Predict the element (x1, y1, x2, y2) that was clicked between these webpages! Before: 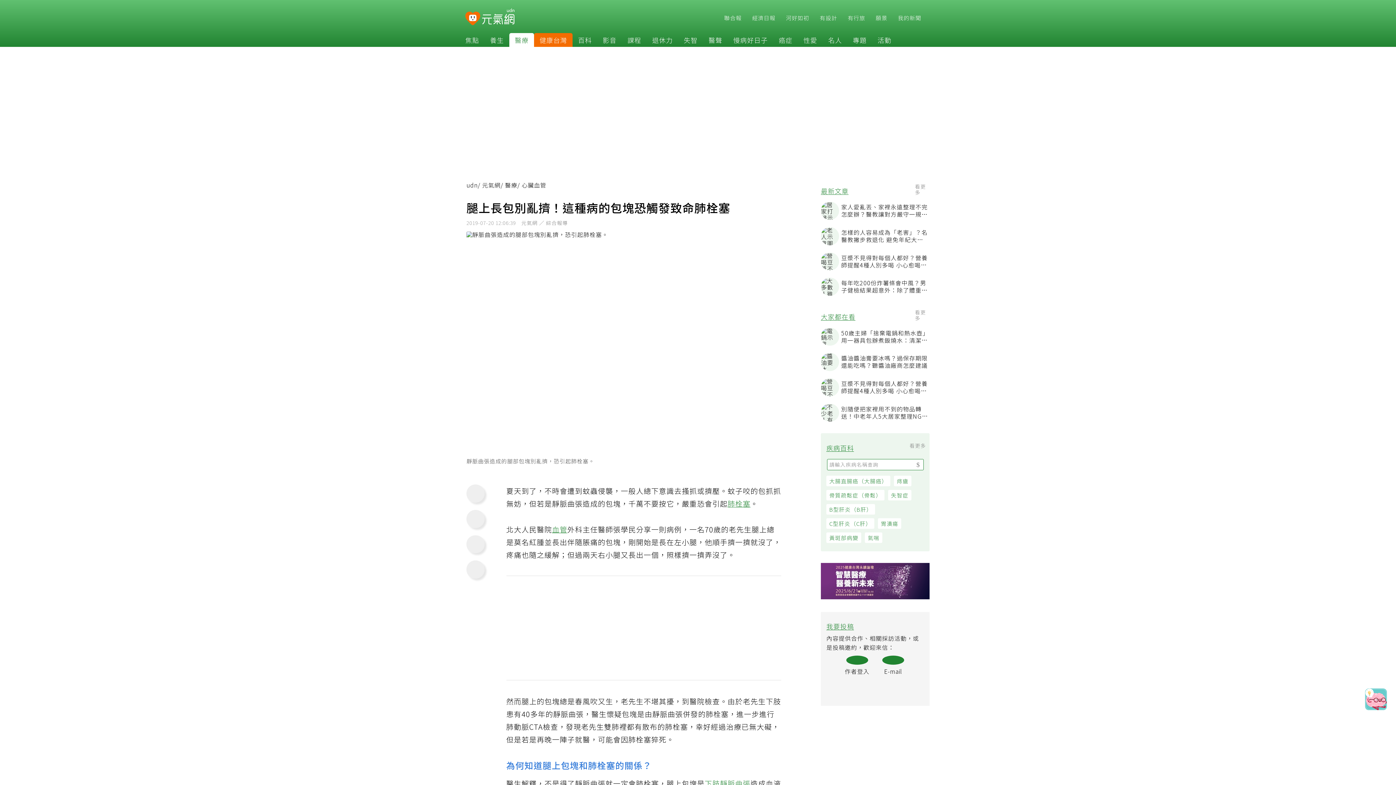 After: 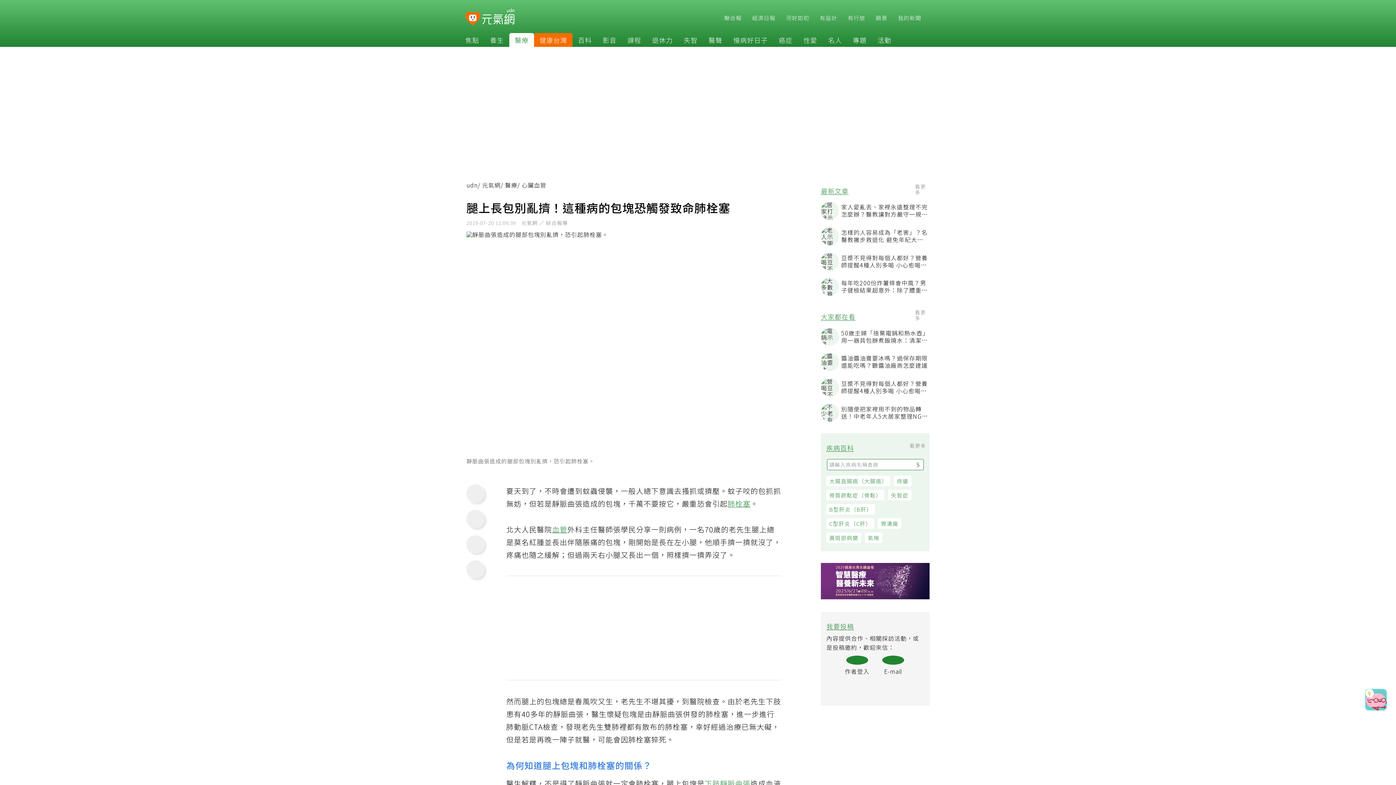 Action: bbox: (468, 487, 487, 505)